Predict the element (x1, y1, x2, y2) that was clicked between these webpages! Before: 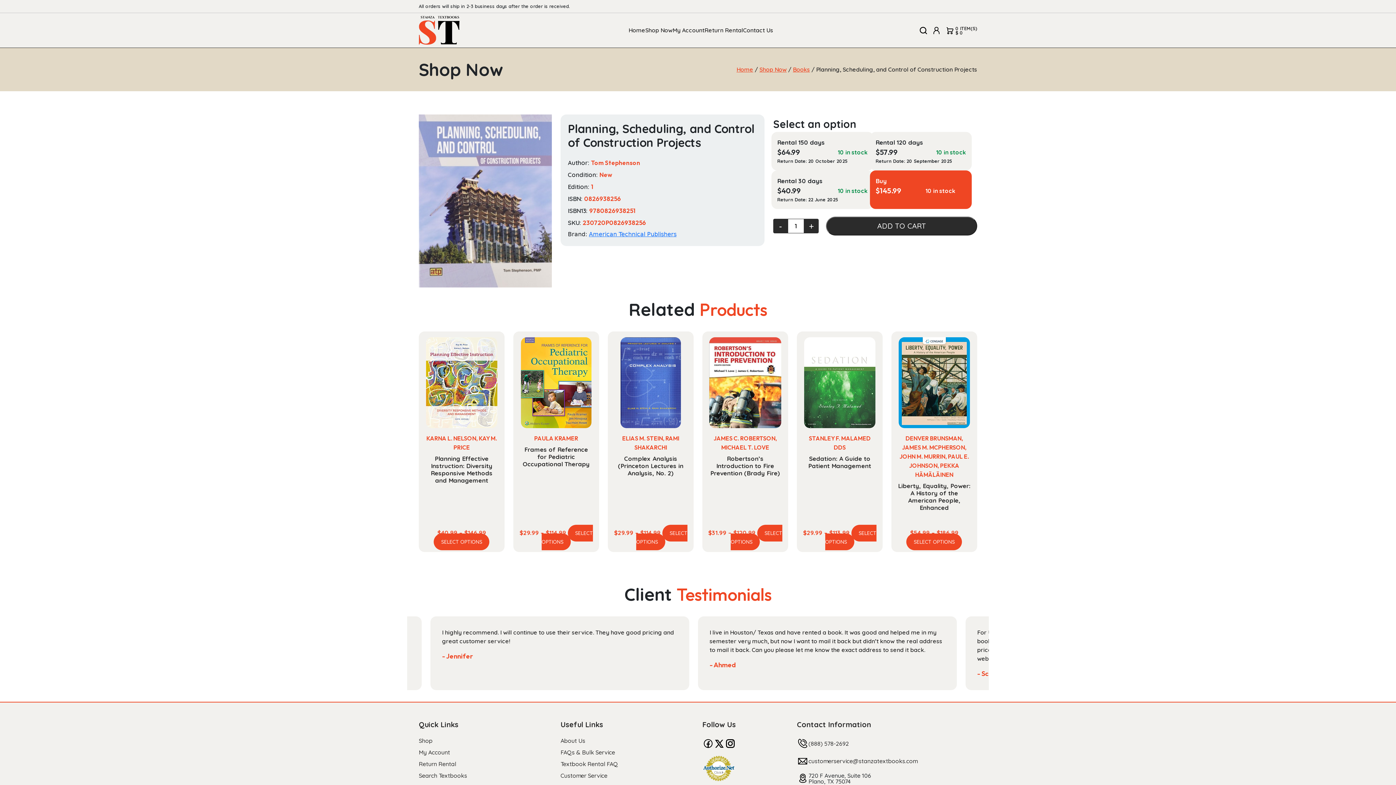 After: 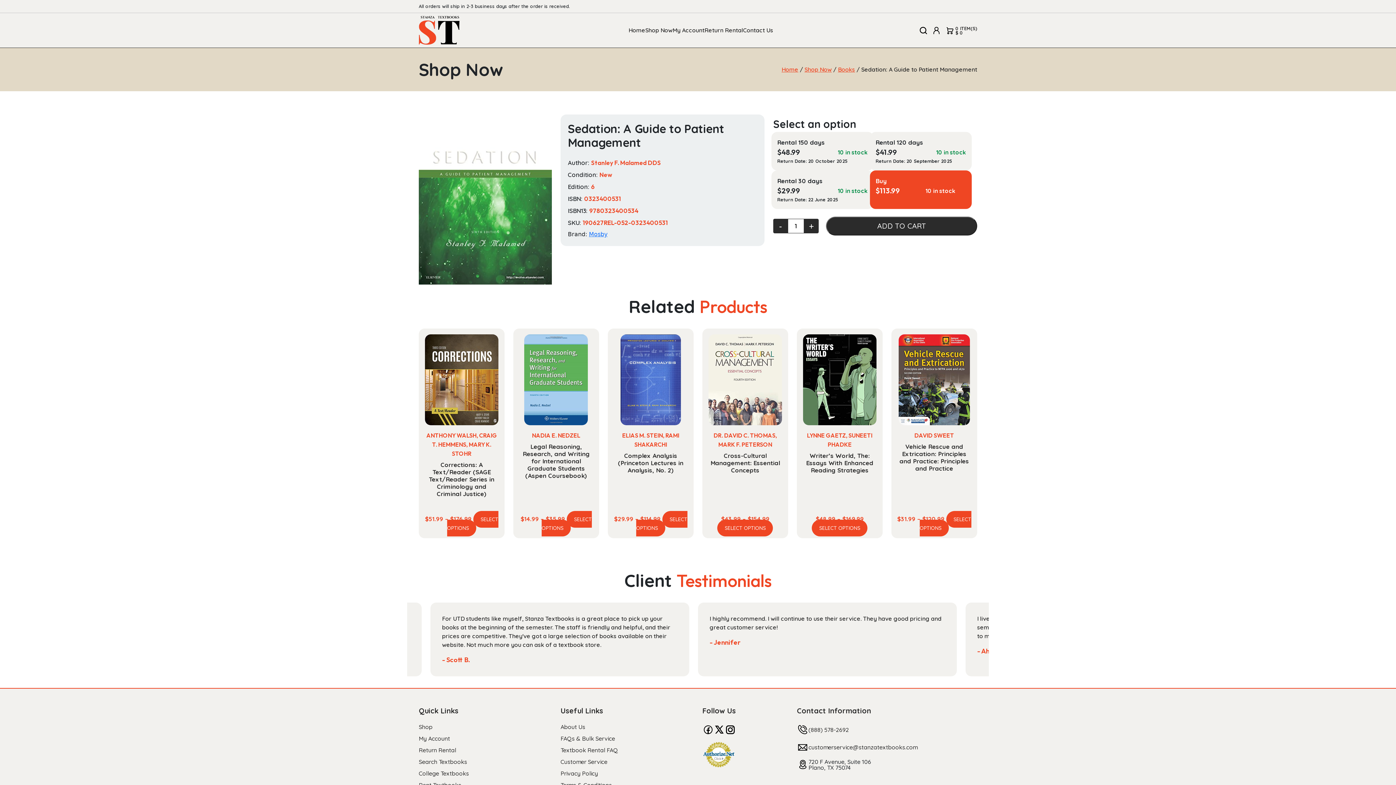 Action: bbox: (825, 525, 876, 550) label: Select options for “Sedation: A Guide to Patient Management”